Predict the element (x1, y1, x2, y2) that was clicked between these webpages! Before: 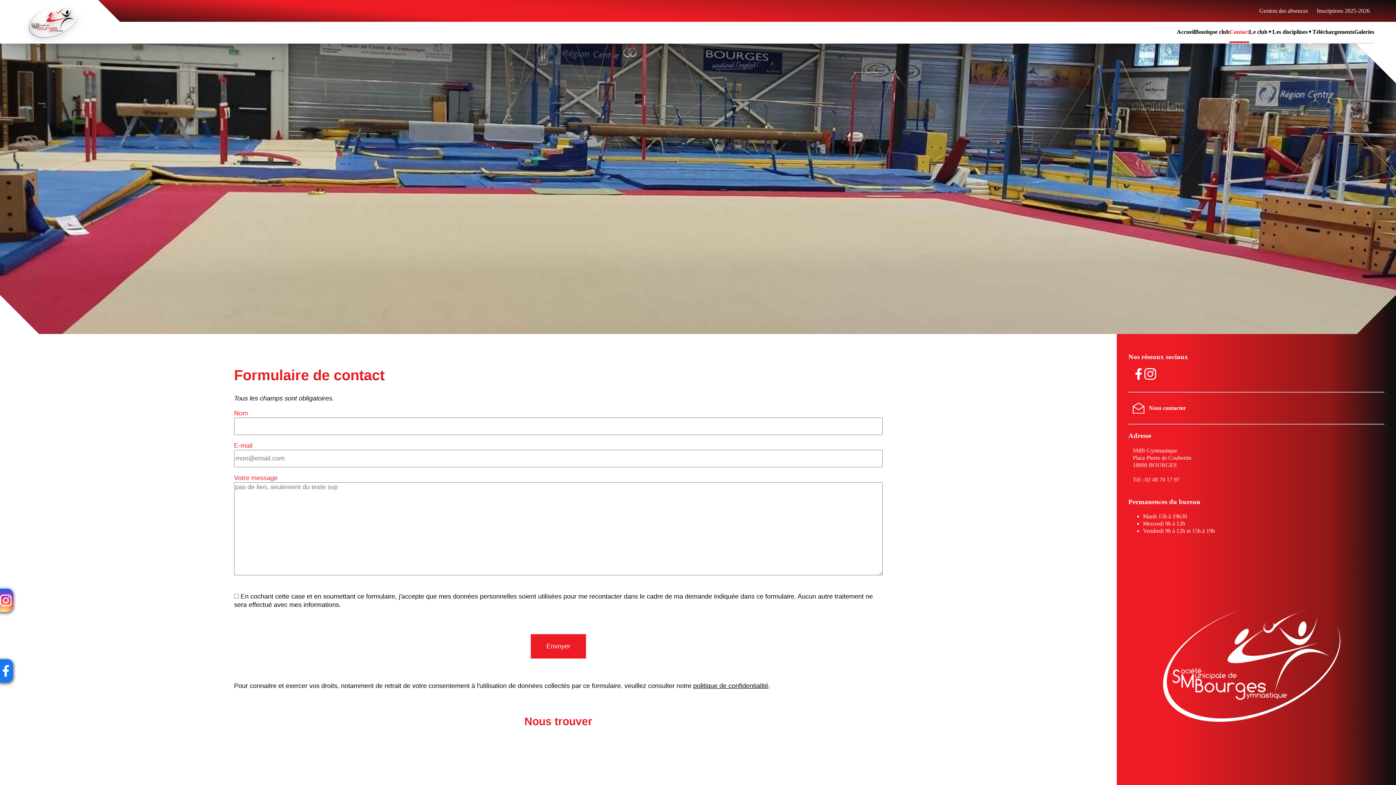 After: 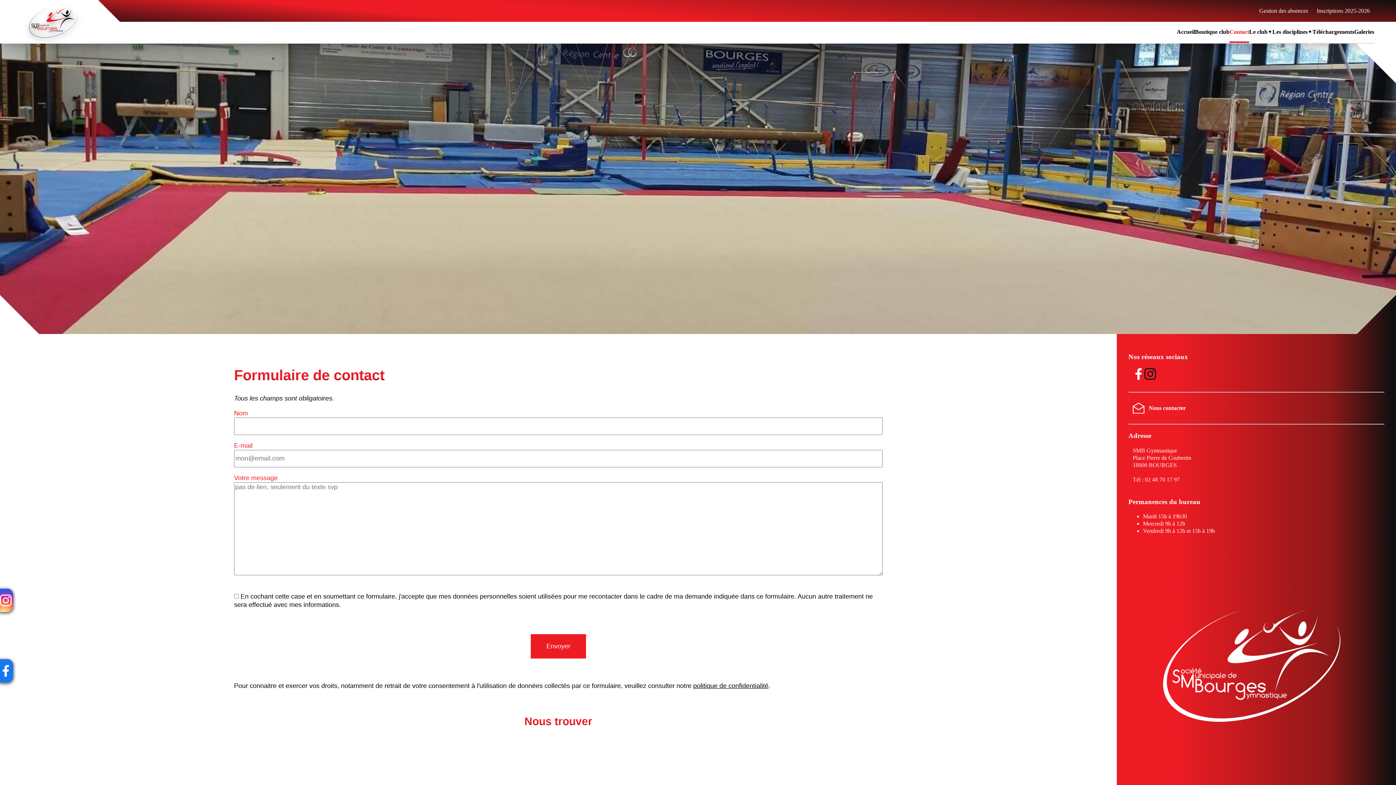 Action: bbox: (1144, 368, 1156, 381)